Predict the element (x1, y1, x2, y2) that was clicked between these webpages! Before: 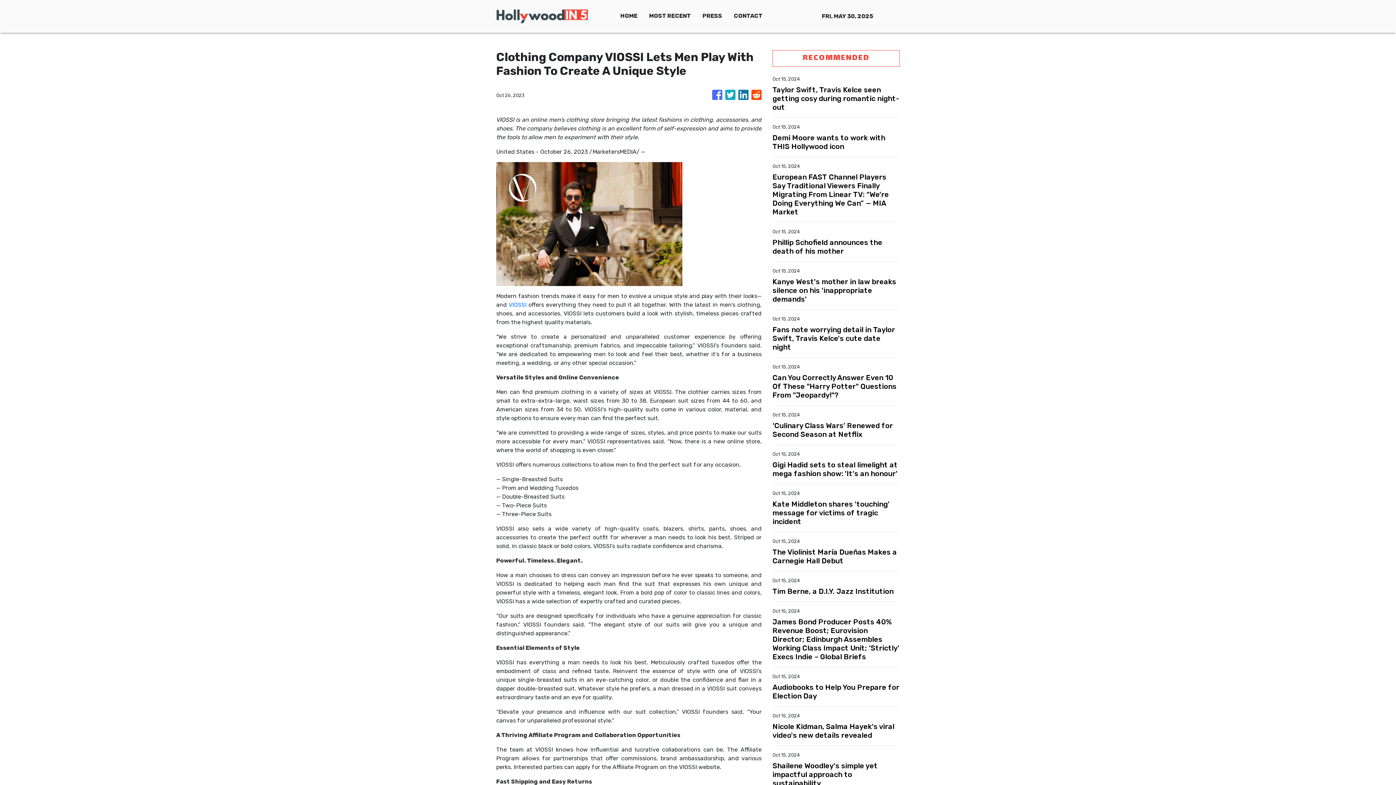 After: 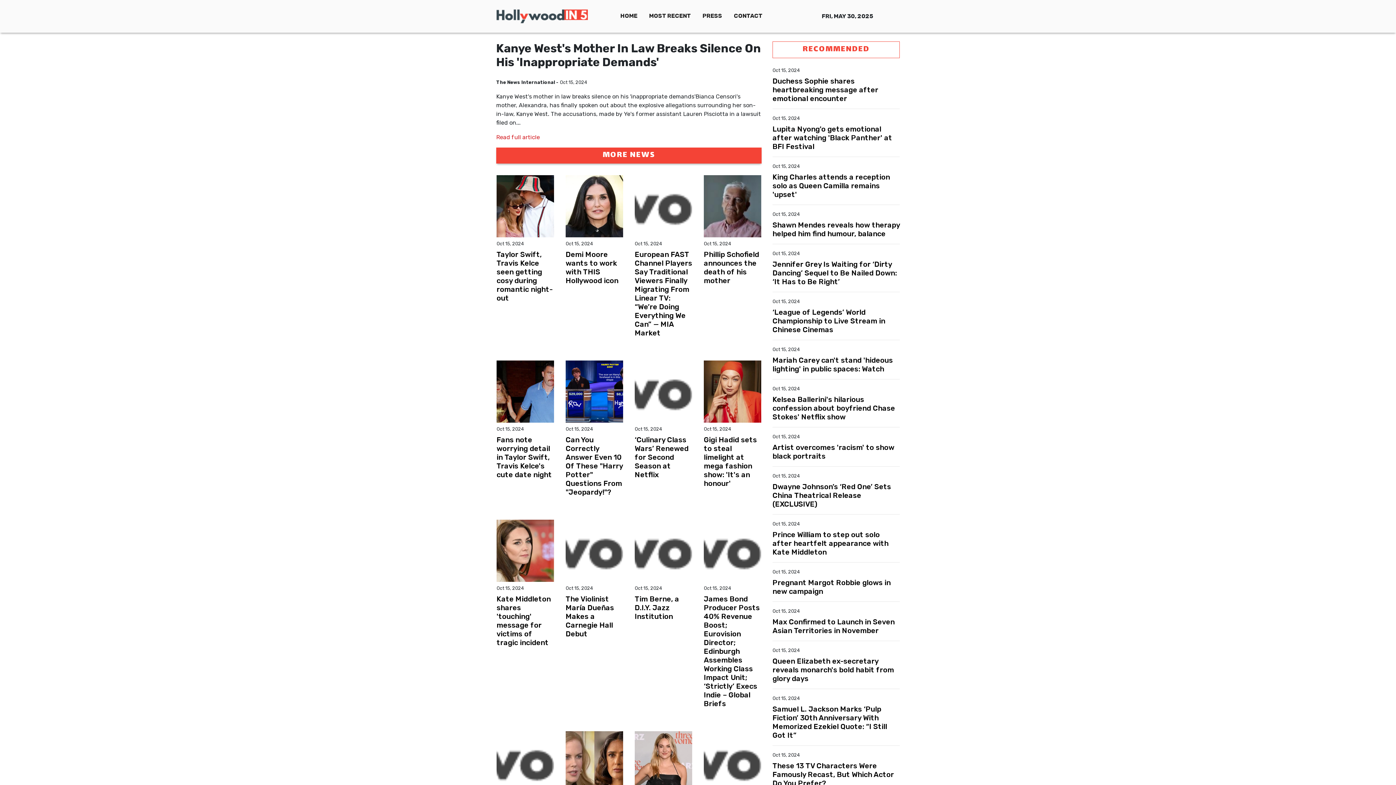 Action: bbox: (772, 277, 900, 303) label: Kanye West's mother in law breaks silence on his 'inappropriate demands'